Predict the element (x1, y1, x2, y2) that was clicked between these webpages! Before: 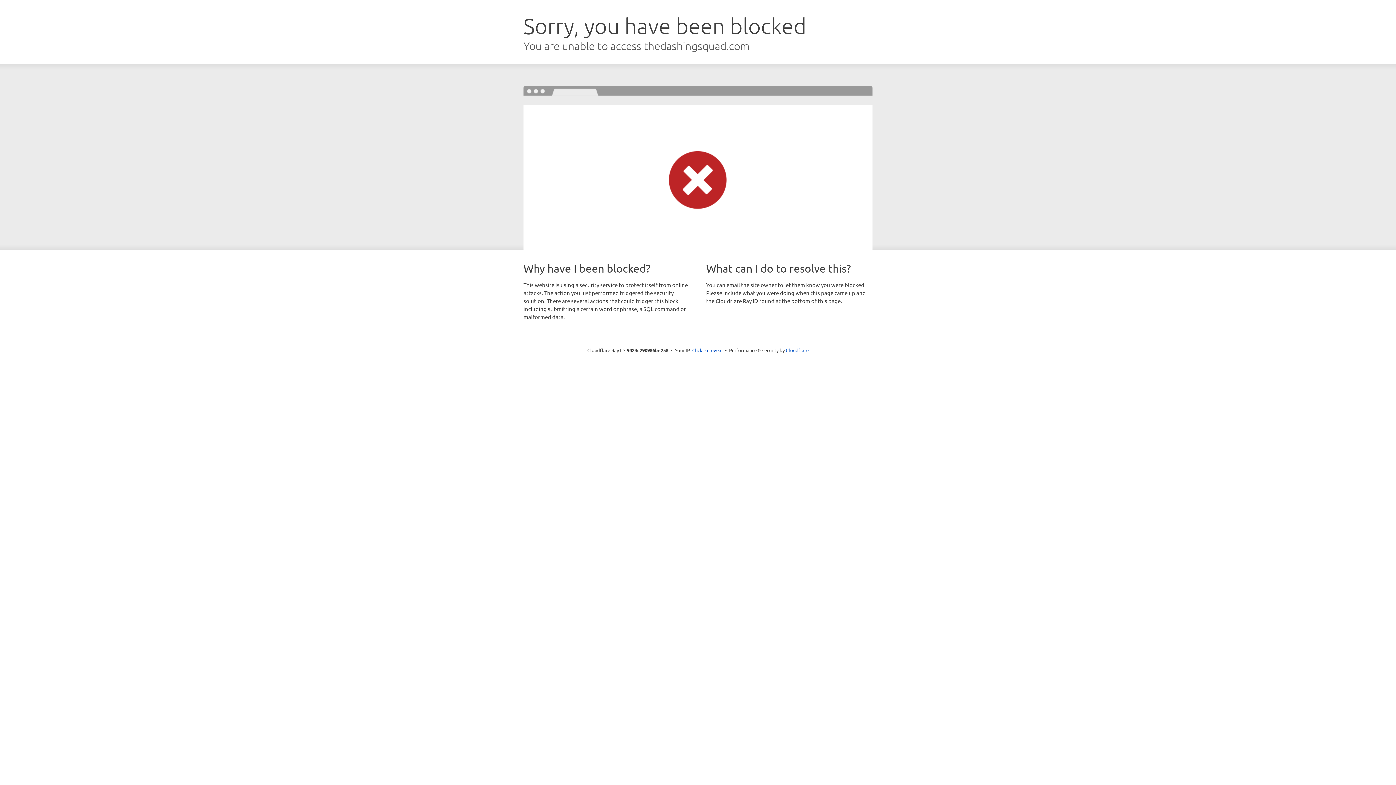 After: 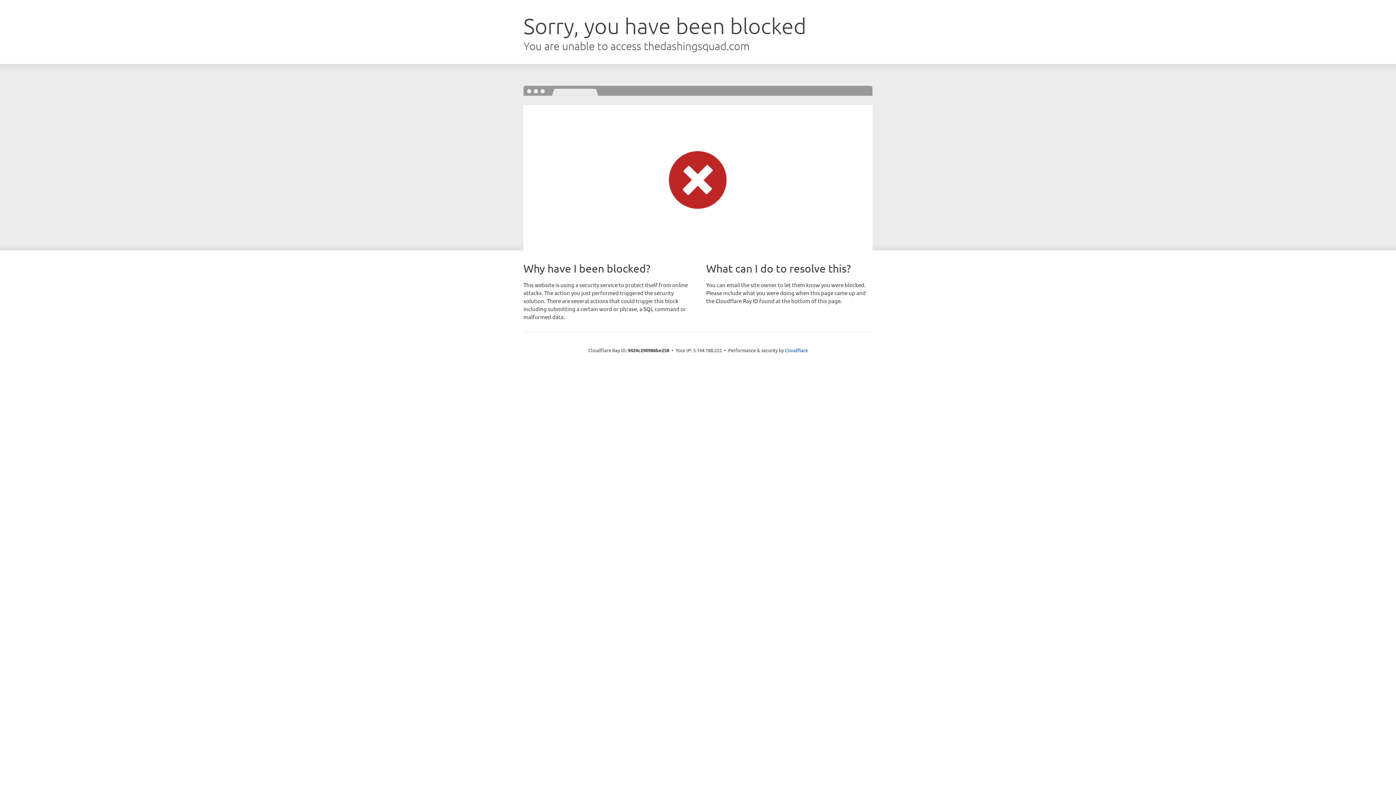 Action: label: Click to reveal bbox: (692, 346, 722, 353)